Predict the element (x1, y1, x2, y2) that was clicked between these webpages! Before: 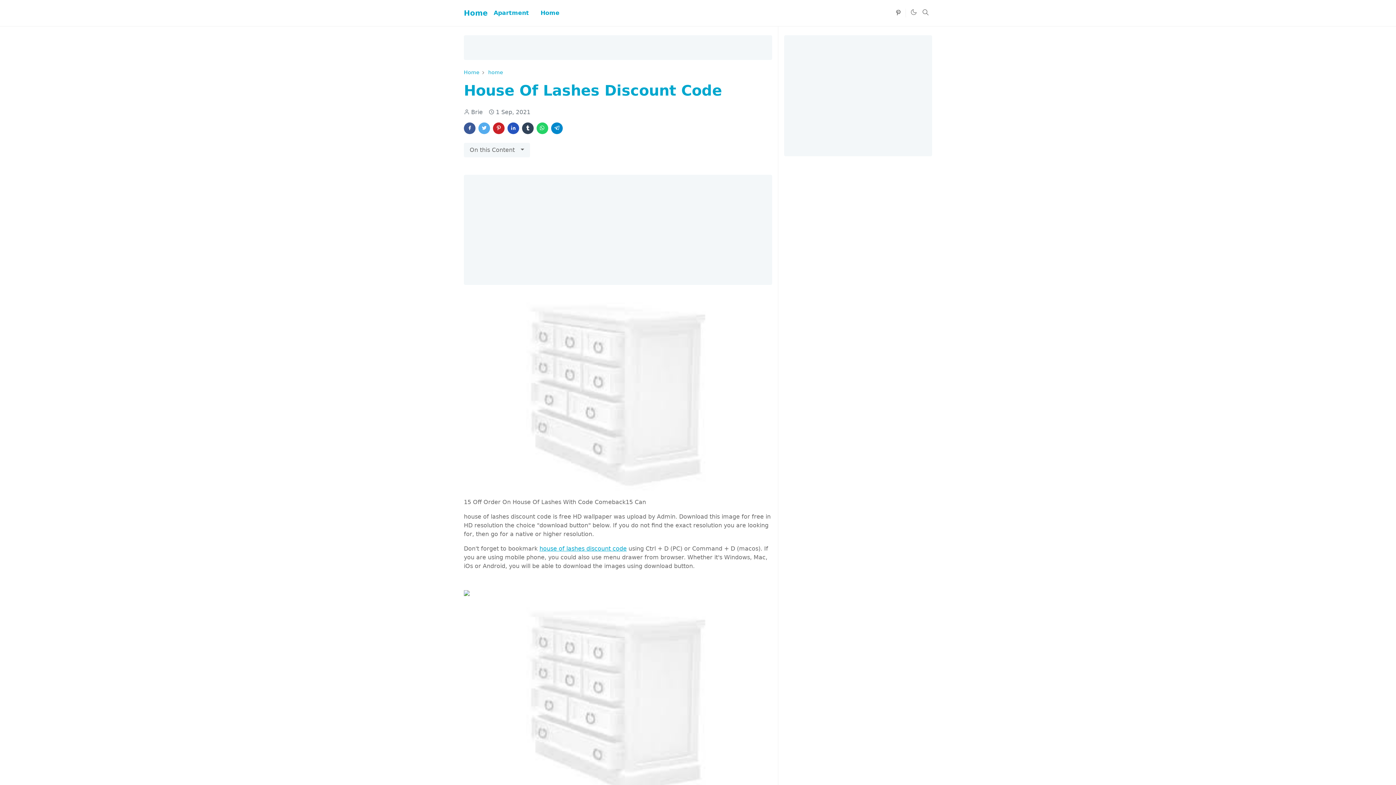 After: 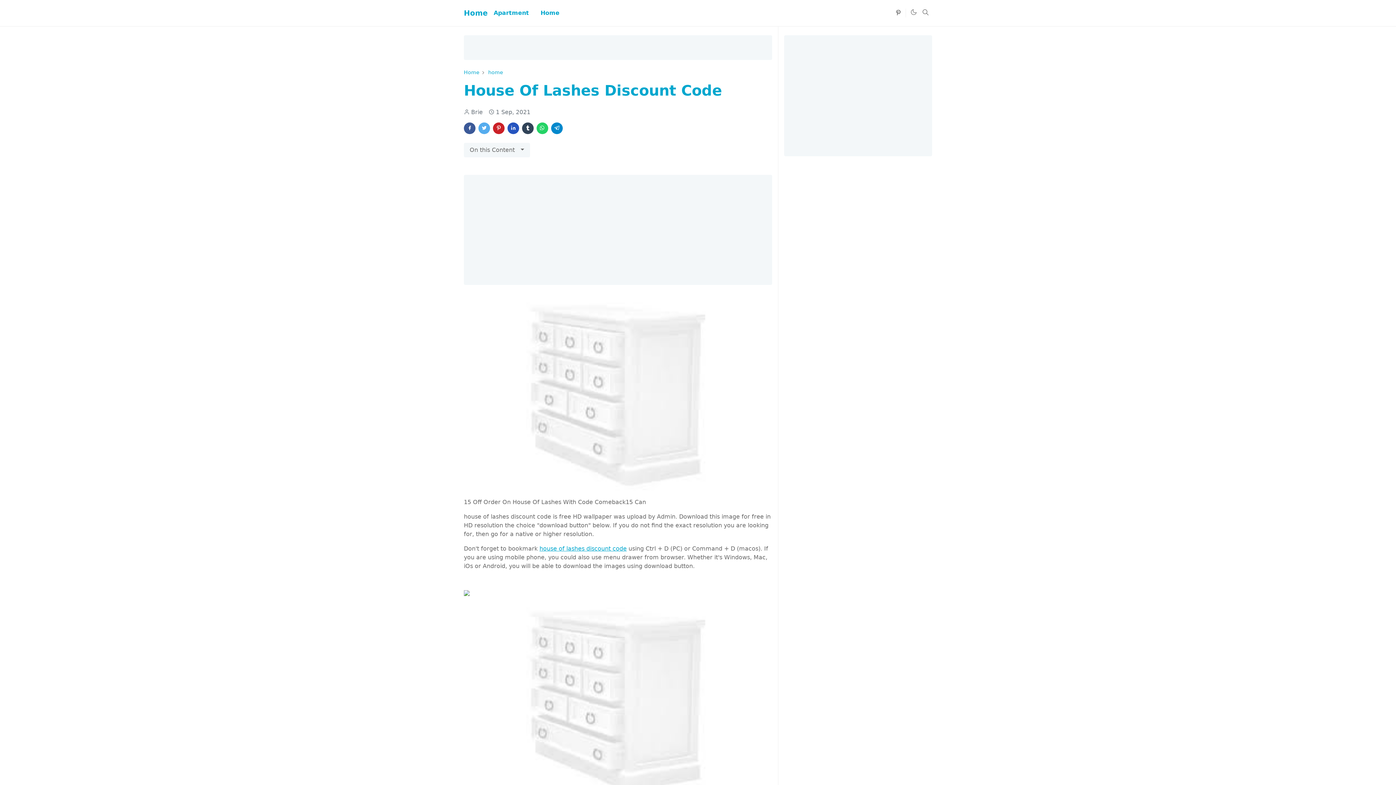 Action: label: house of lashes discount code bbox: (539, 545, 626, 552)